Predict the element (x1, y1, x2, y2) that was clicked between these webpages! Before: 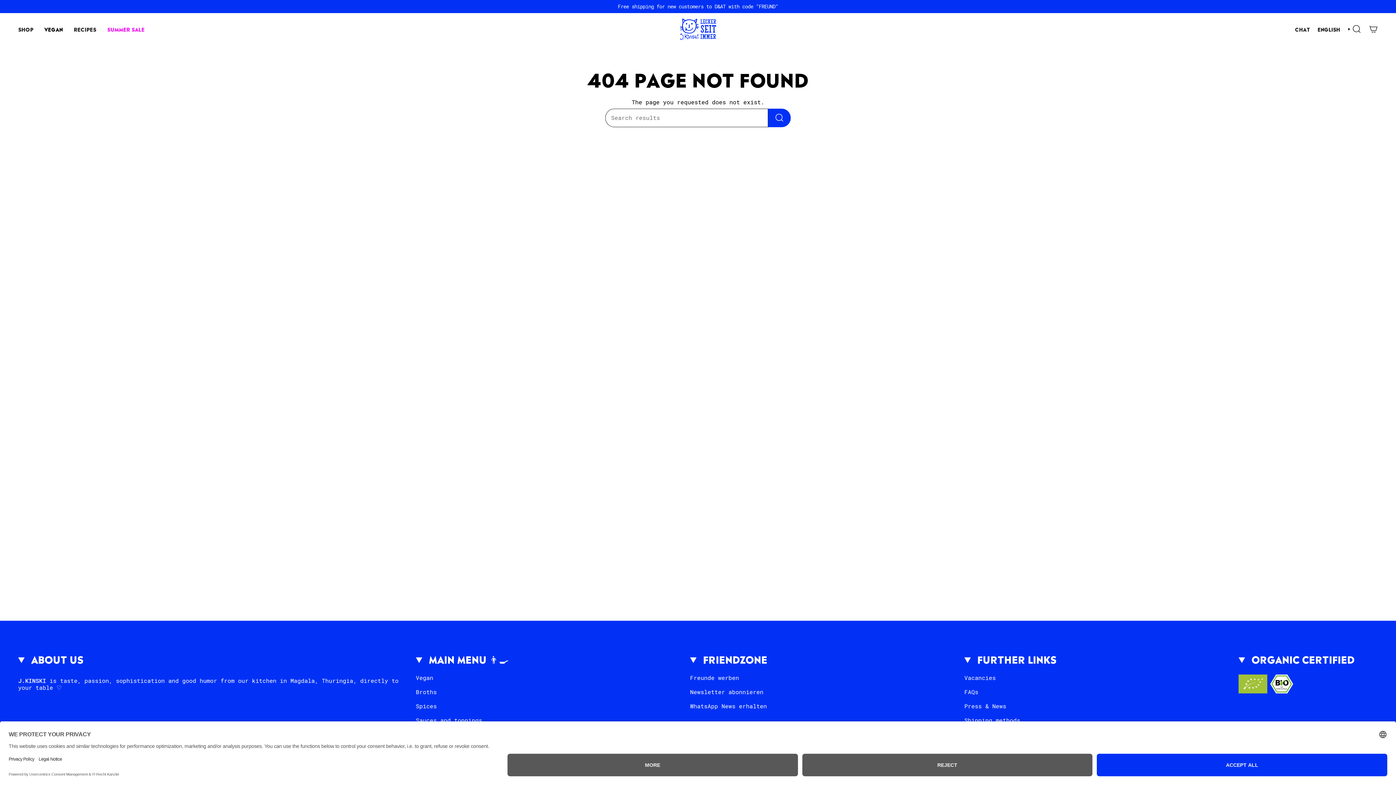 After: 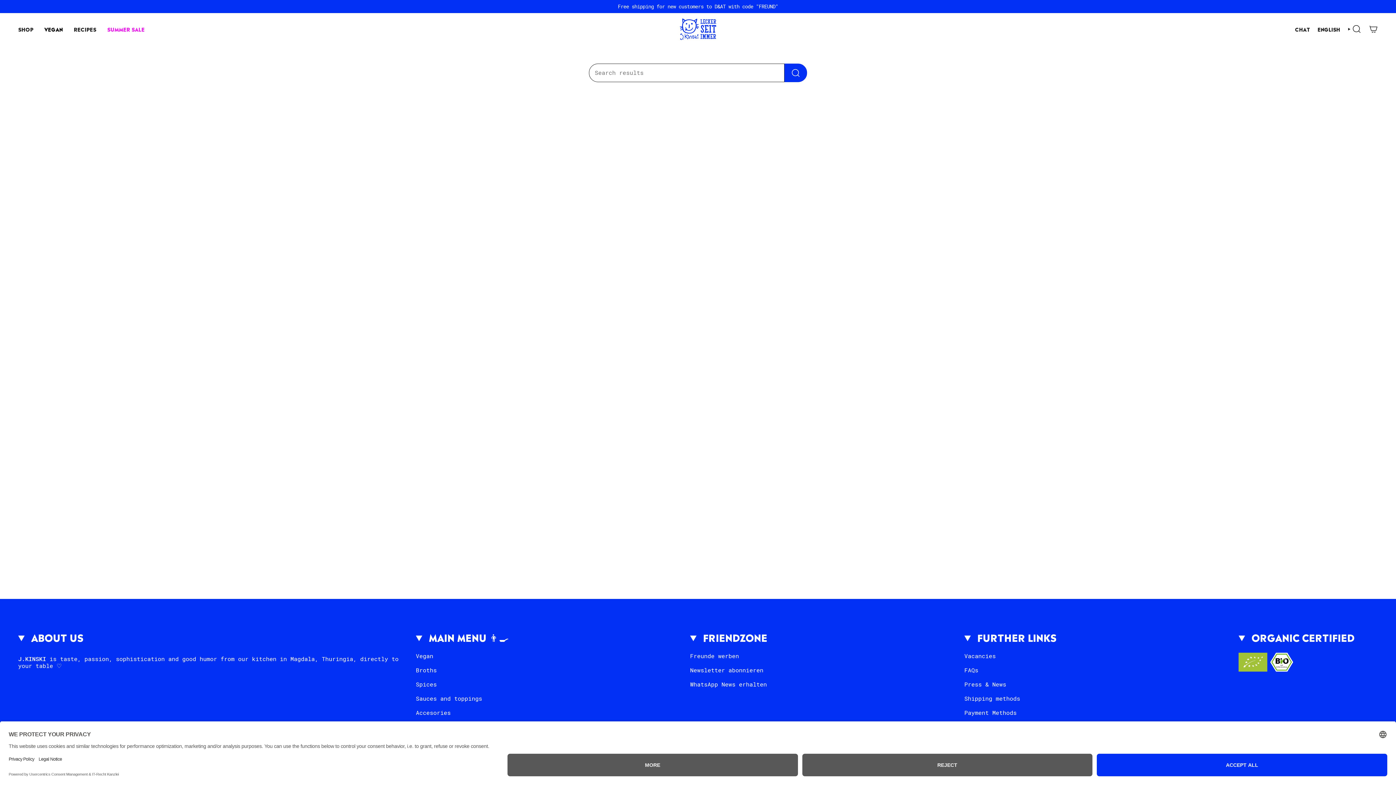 Action: bbox: (768, 108, 790, 127) label: Search